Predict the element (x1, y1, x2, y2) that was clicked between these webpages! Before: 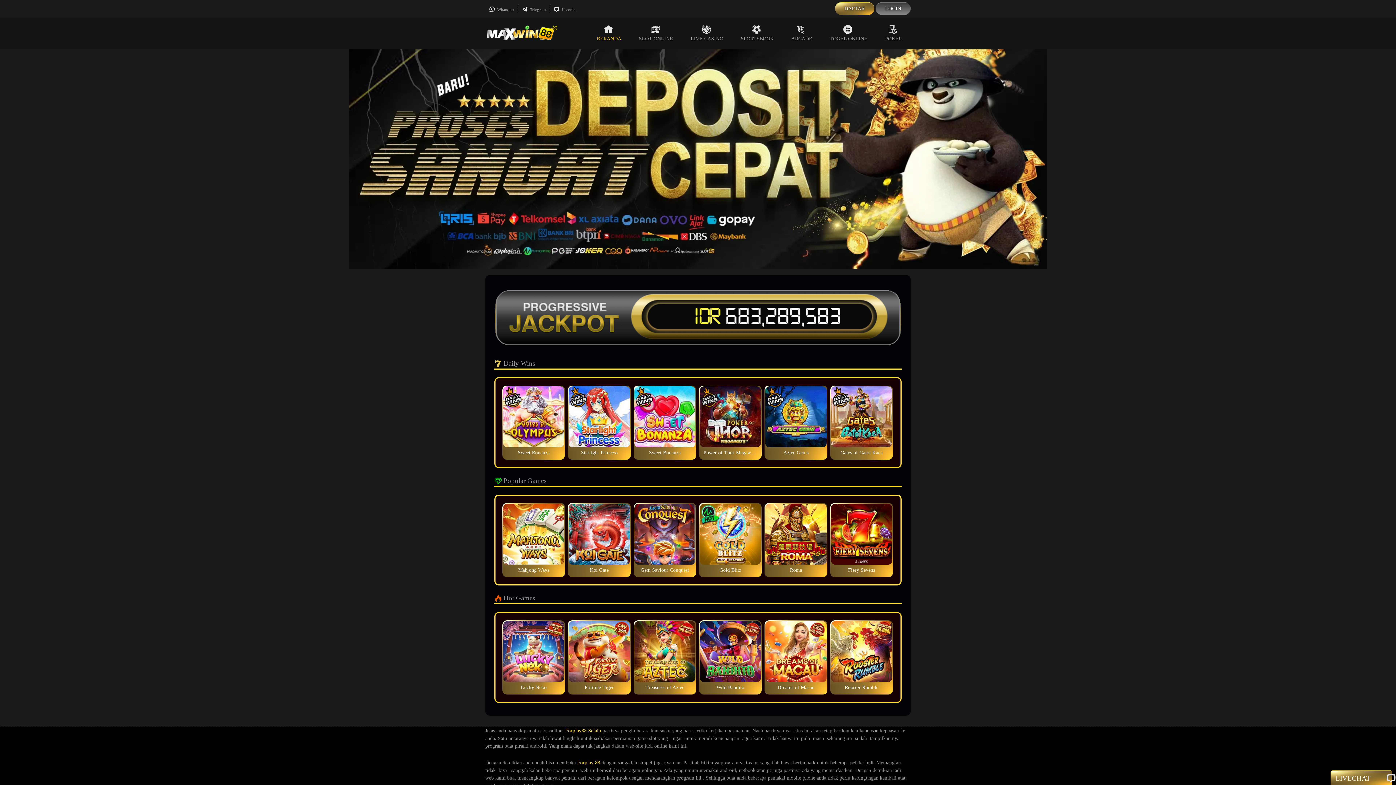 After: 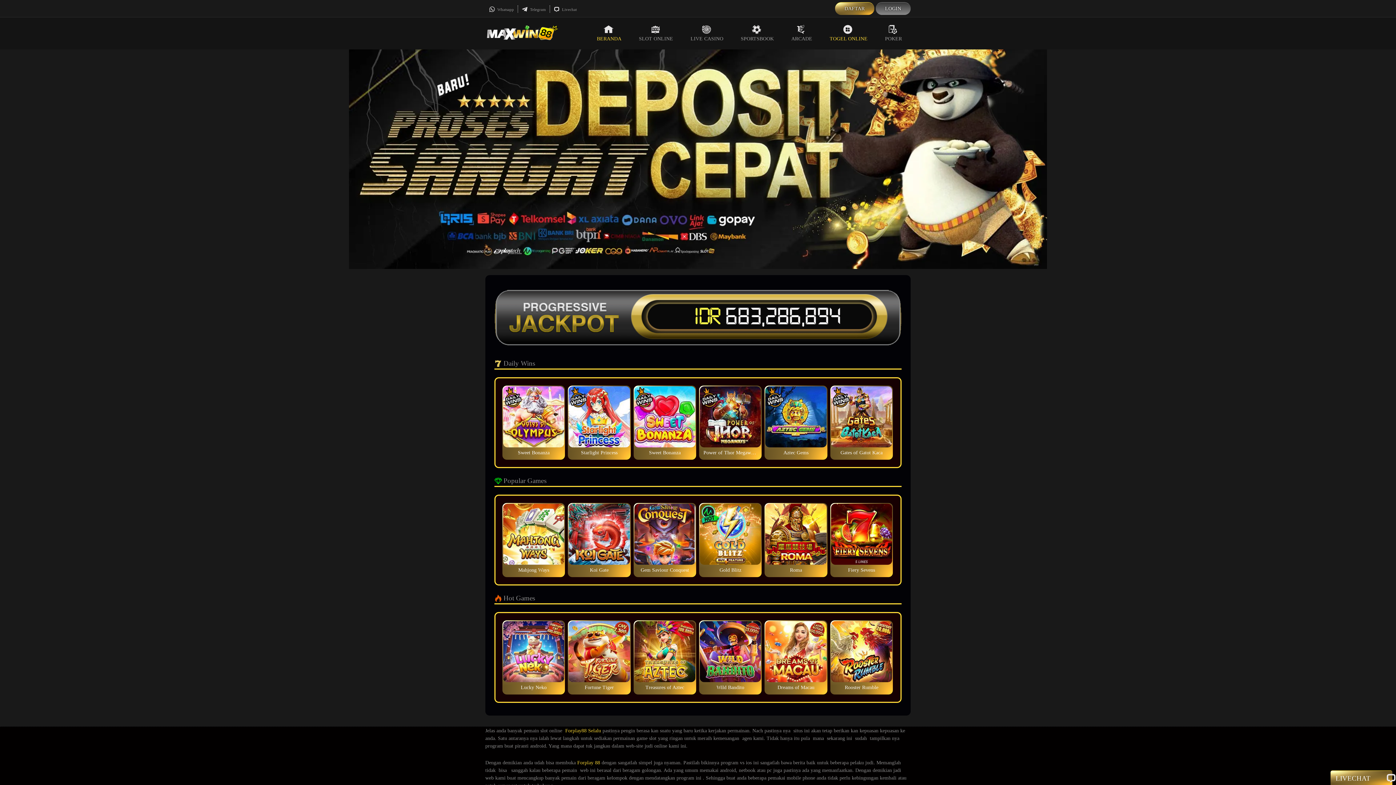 Action: bbox: (821, 17, 876, 49) label: TOGEL ONLINE